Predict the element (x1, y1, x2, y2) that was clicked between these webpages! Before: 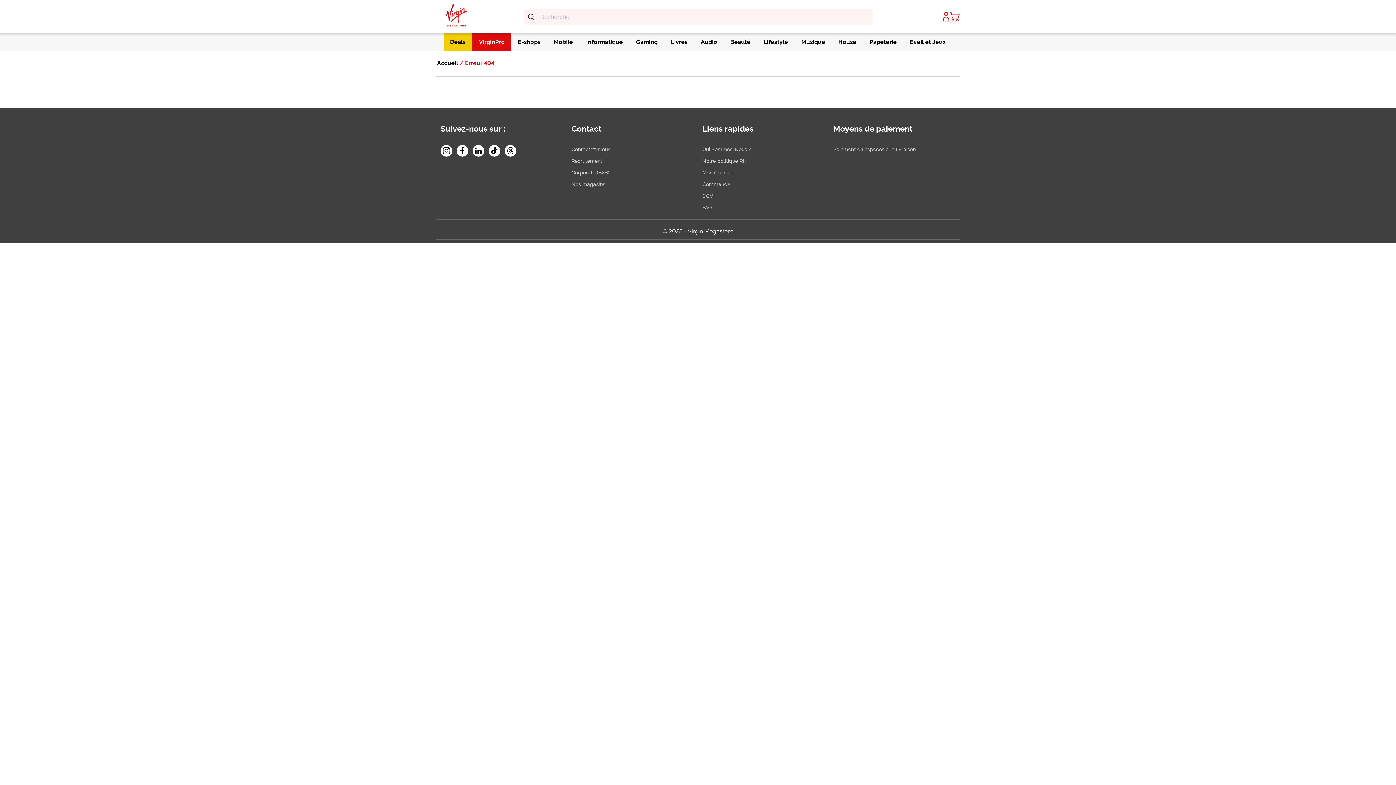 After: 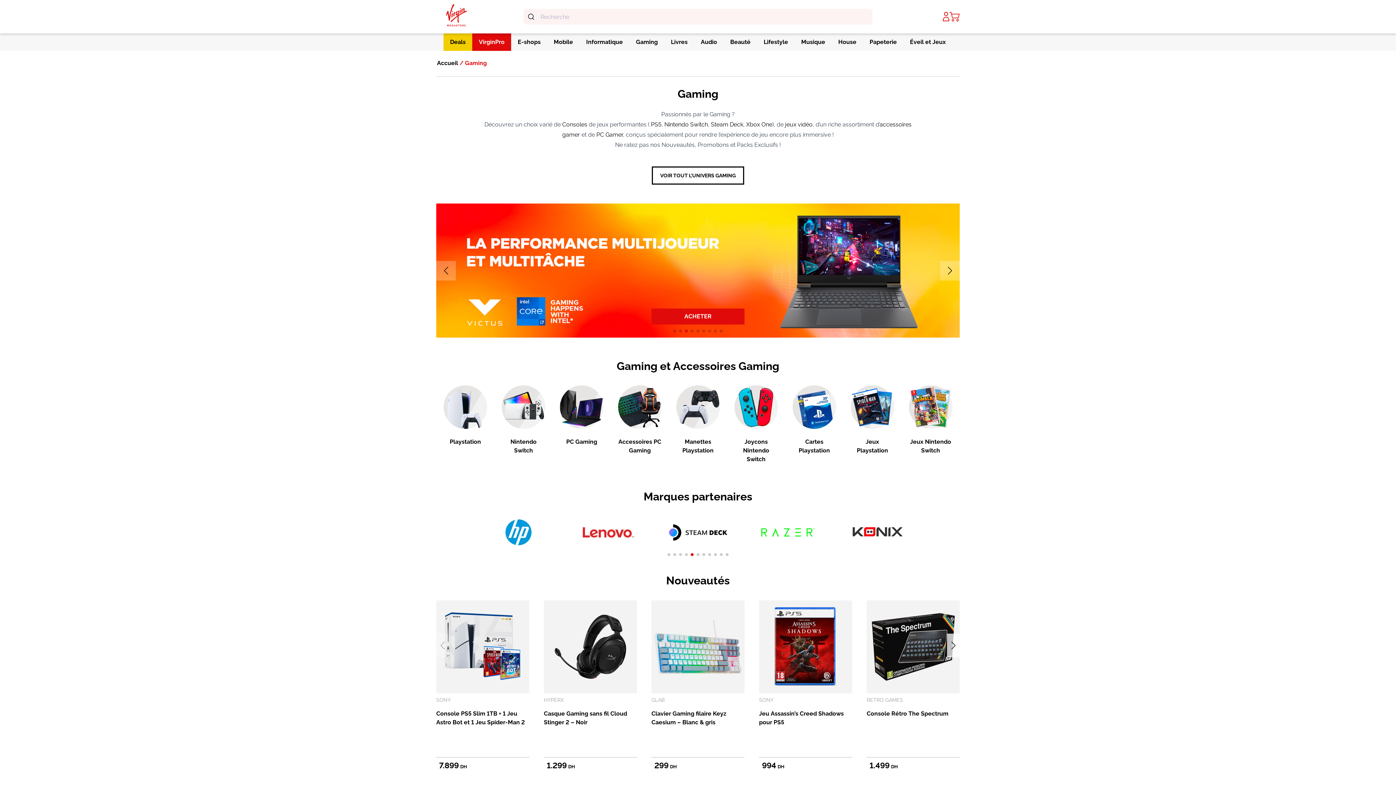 Action: bbox: (629, 33, 664, 50) label: Gaming